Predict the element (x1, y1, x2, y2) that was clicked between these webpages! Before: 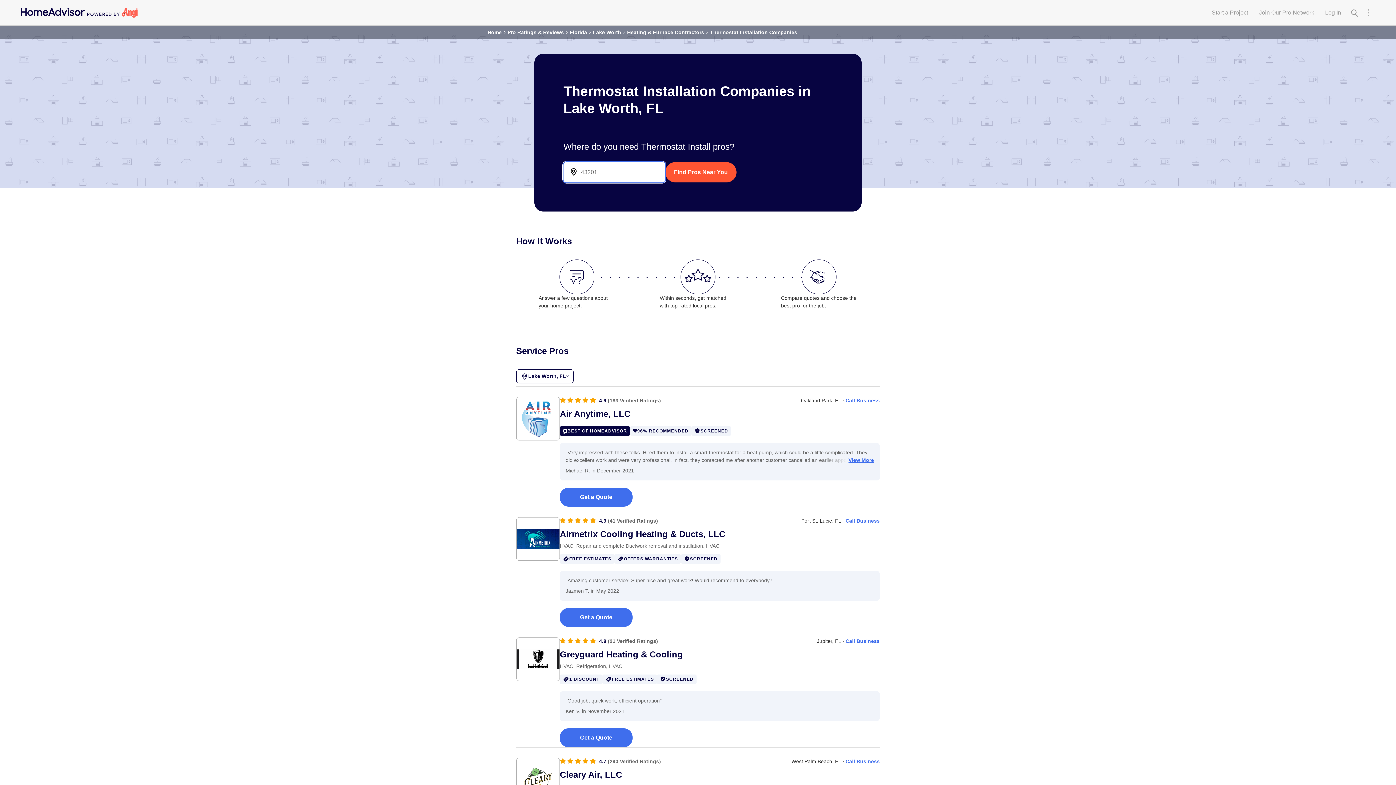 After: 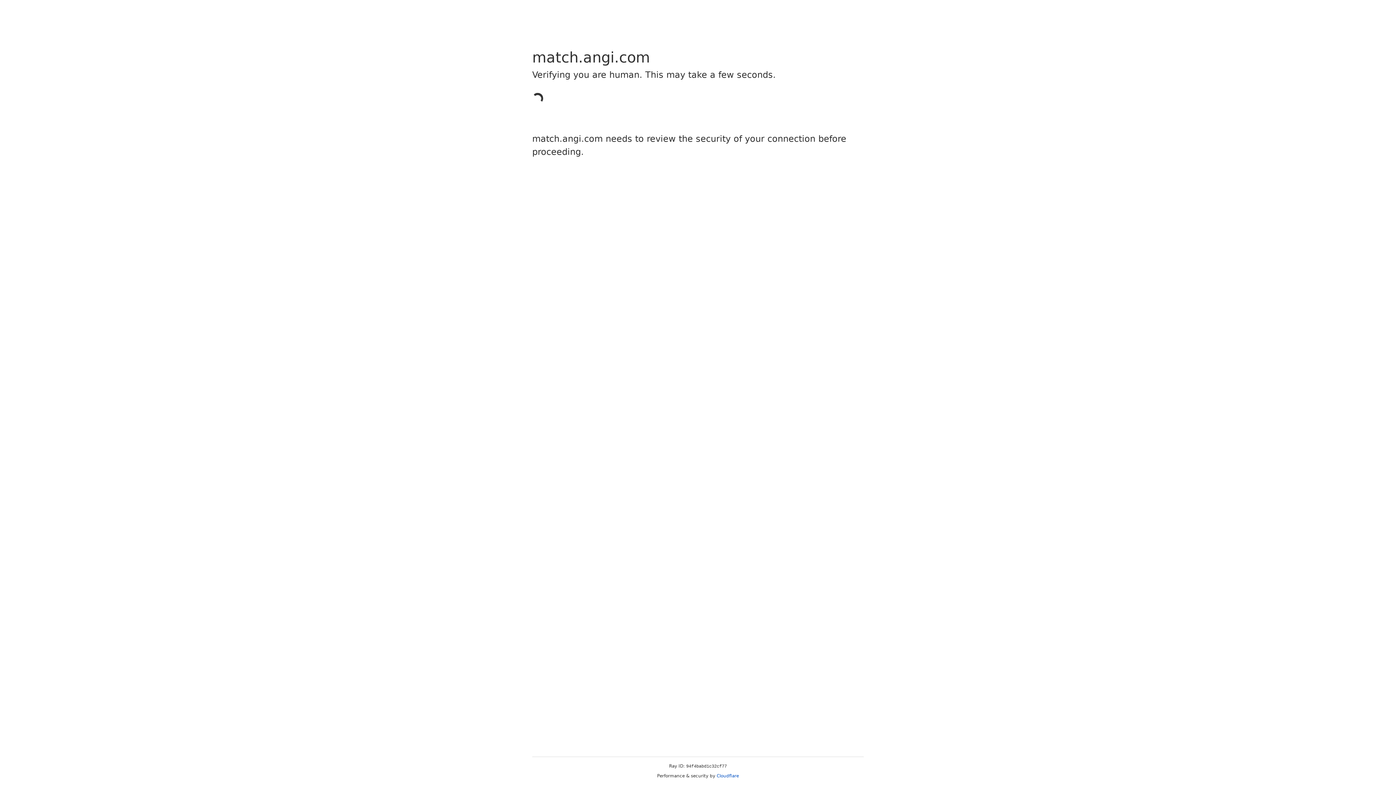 Action: bbox: (560, 608, 632, 627) label: Get a Quote